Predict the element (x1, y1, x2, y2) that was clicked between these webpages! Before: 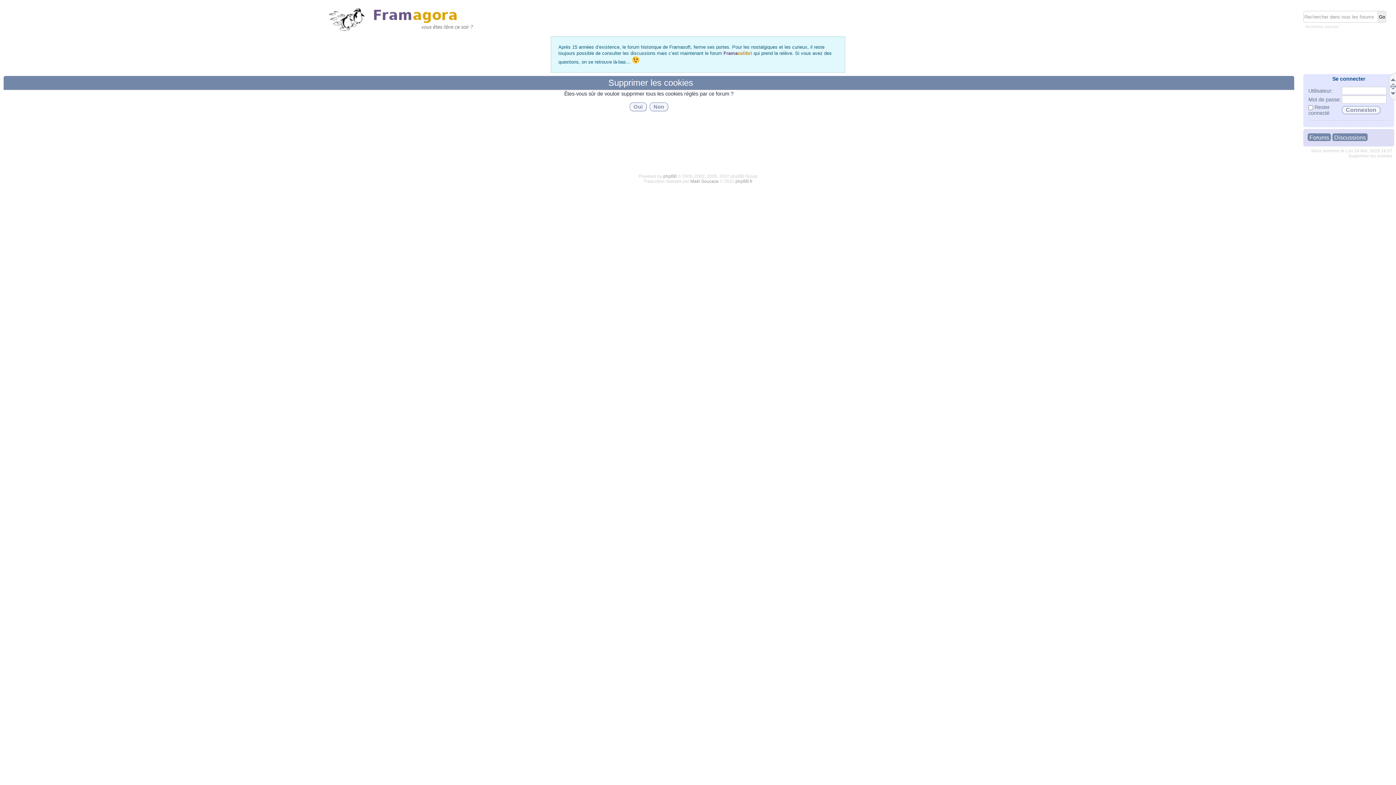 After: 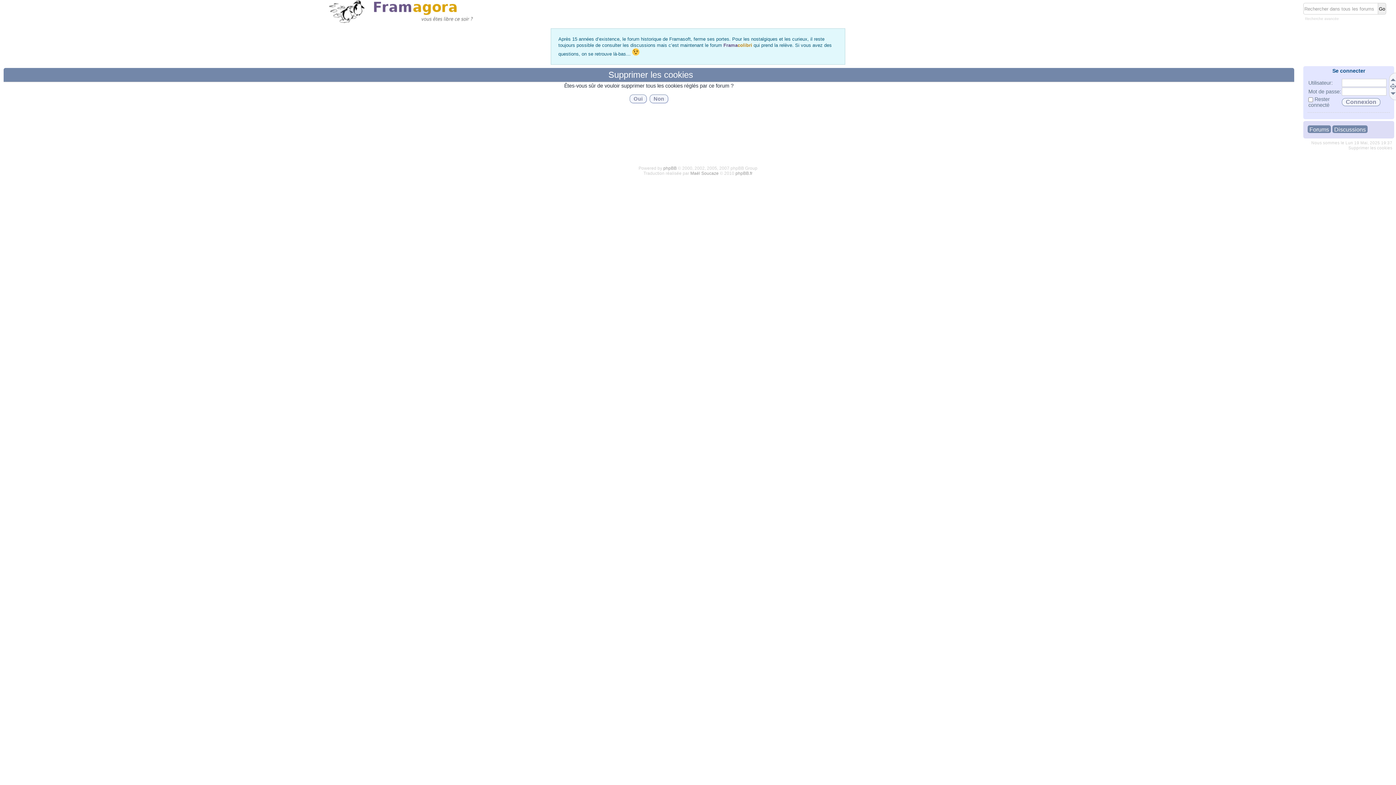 Action: bbox: (1390, 83, 1396, 89)